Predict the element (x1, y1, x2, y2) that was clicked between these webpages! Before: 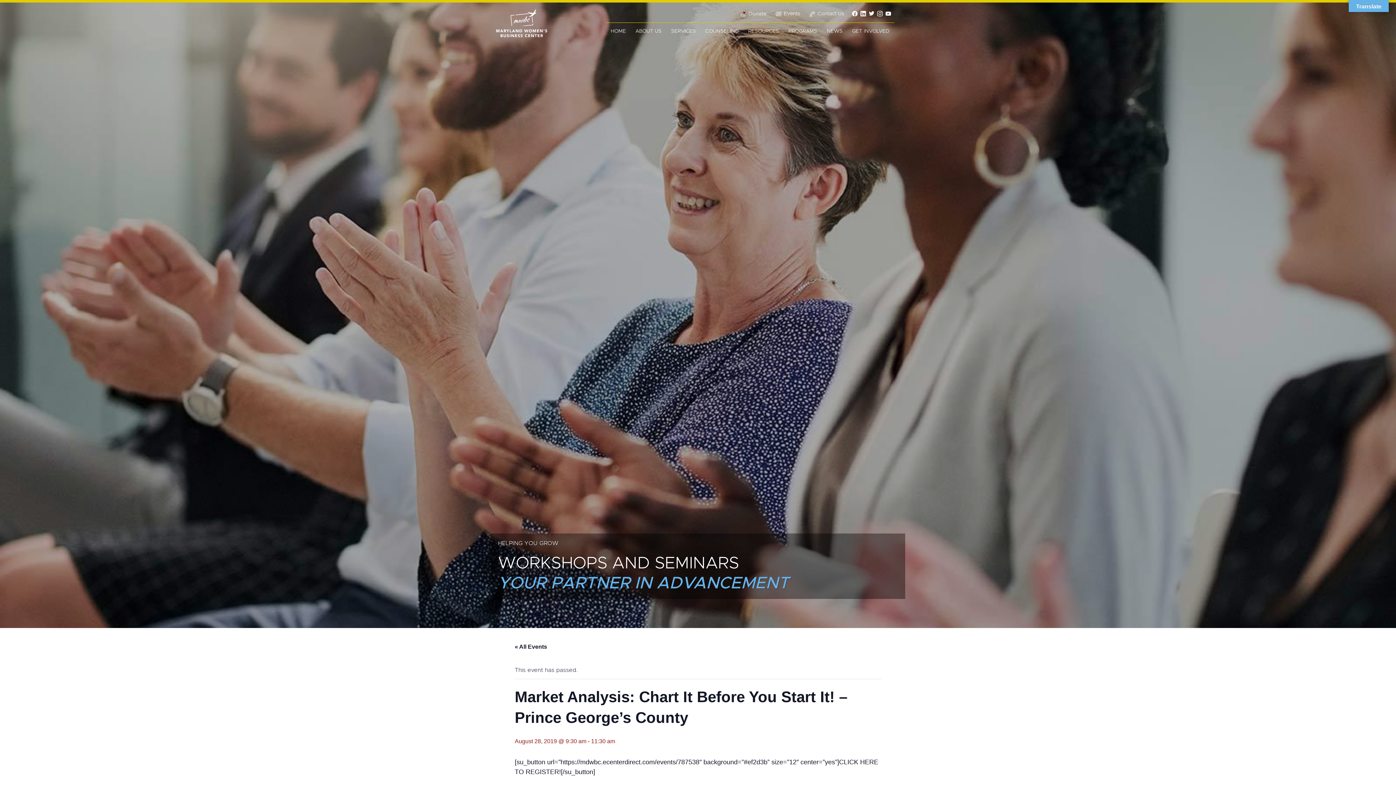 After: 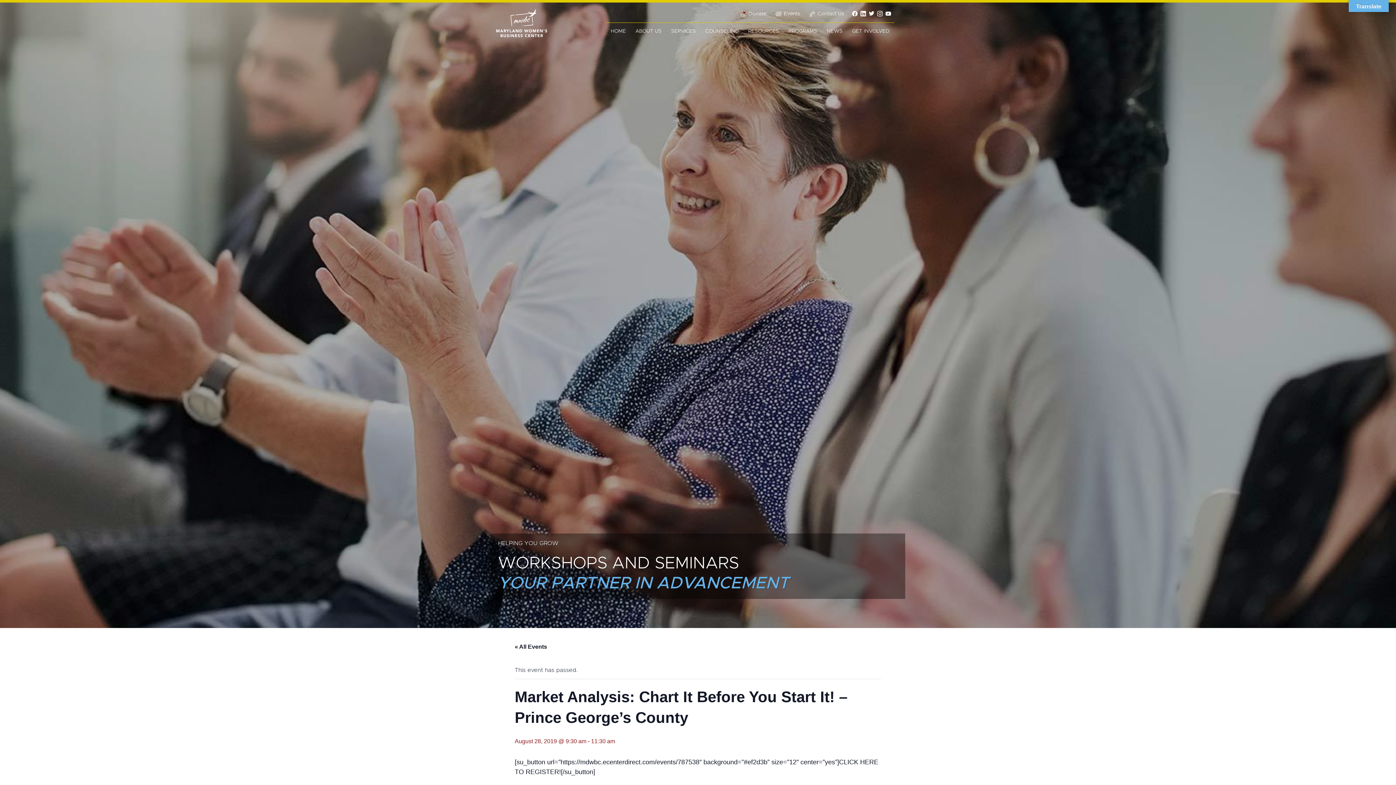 Action: bbox: (876, 9, 884, 18)